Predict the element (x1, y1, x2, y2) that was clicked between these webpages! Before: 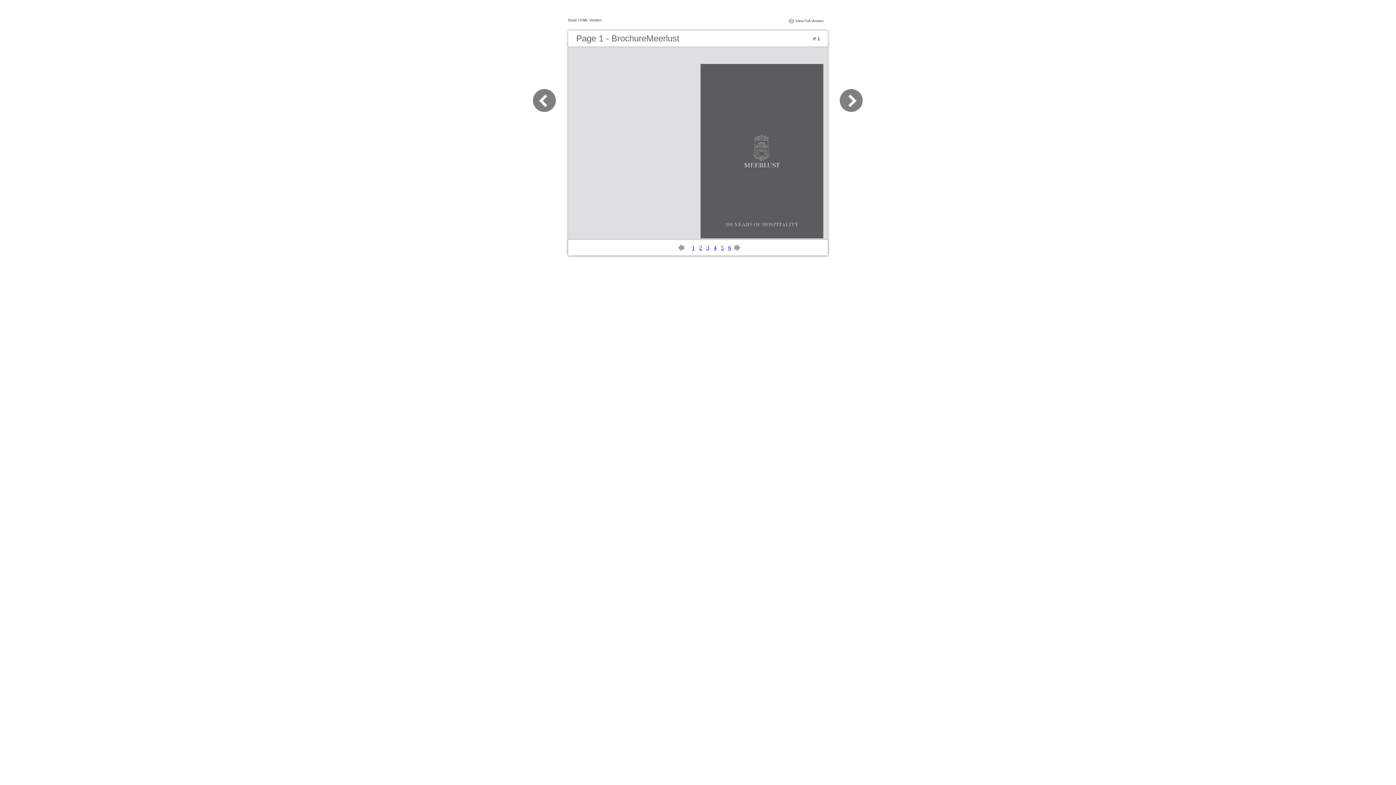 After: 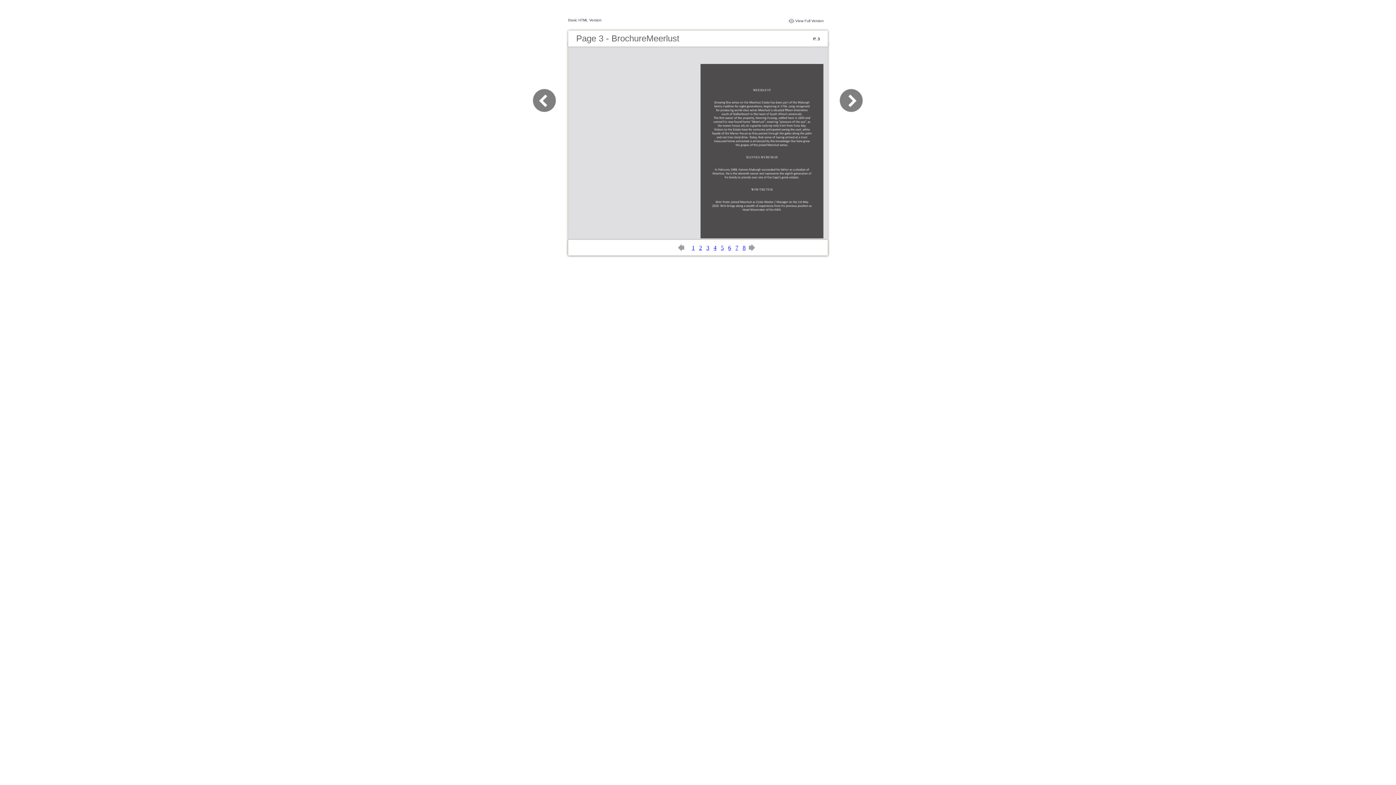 Action: label: 3 bbox: (706, 244, 709, 250)